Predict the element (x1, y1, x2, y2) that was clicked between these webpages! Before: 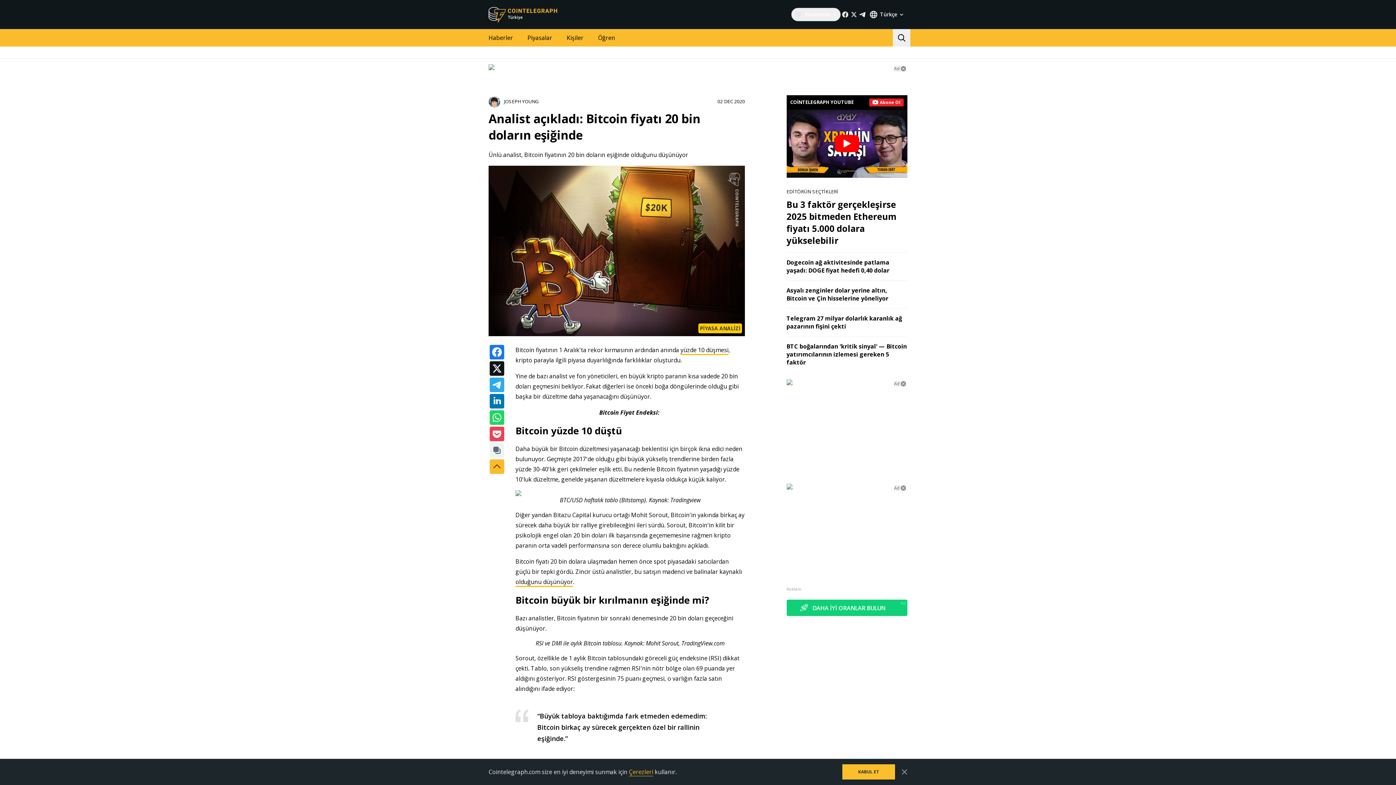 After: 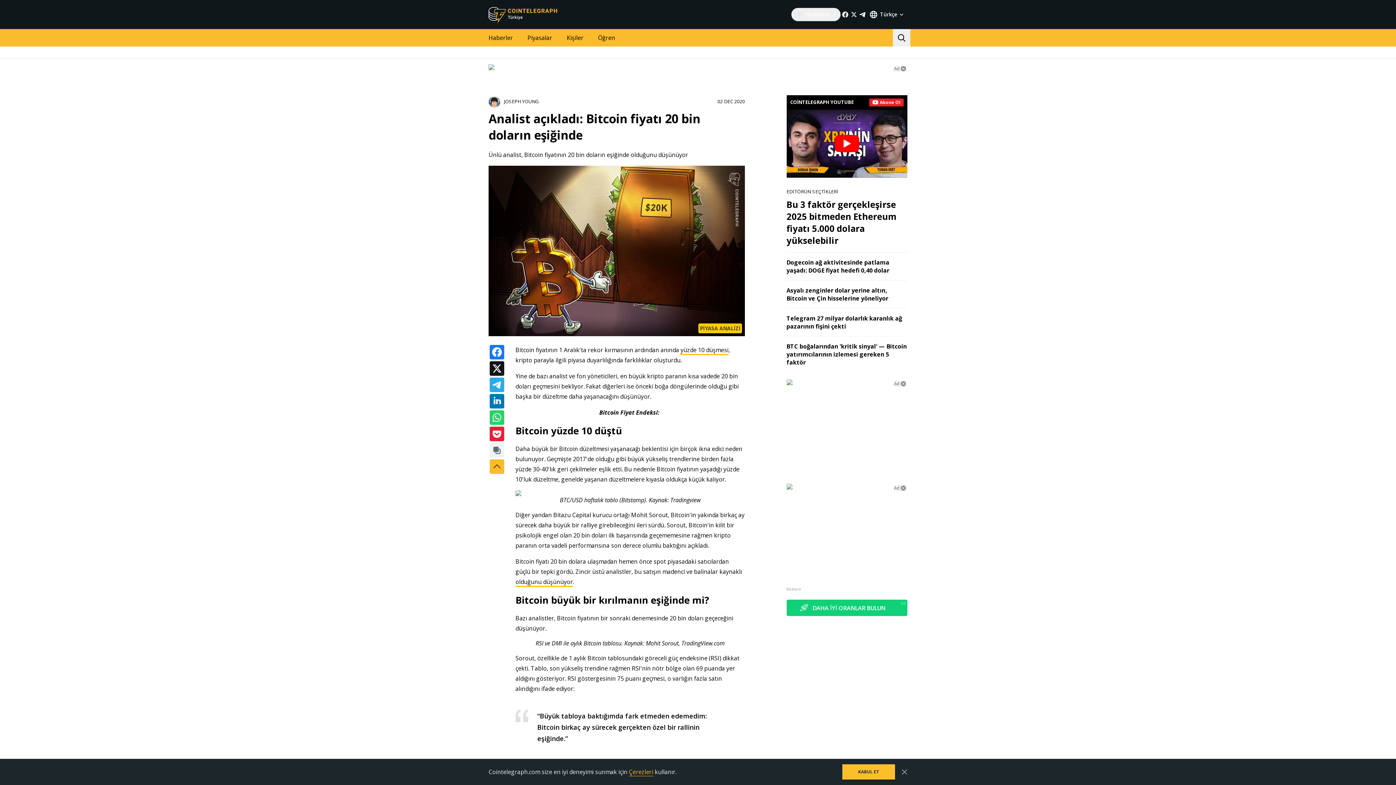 Action: bbox: (489, 427, 504, 441)